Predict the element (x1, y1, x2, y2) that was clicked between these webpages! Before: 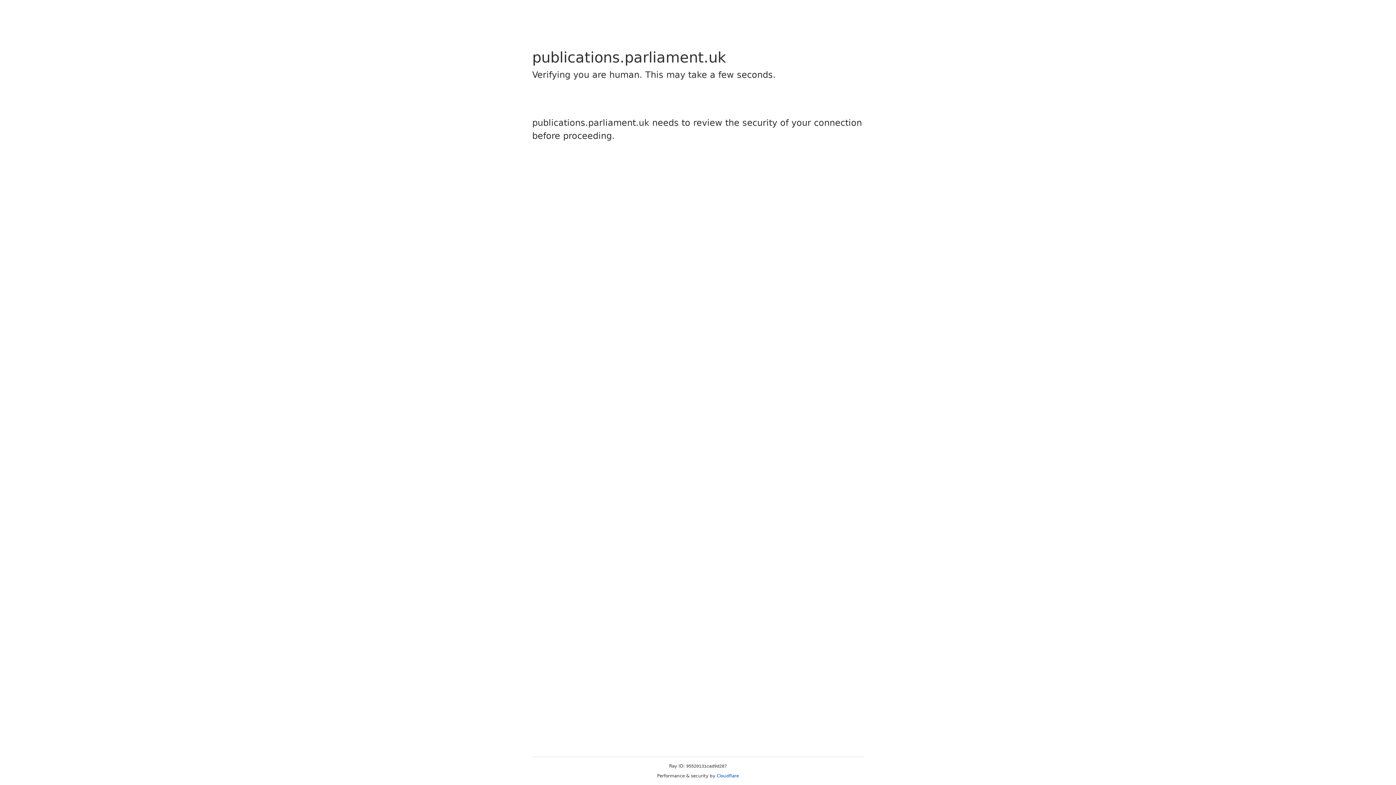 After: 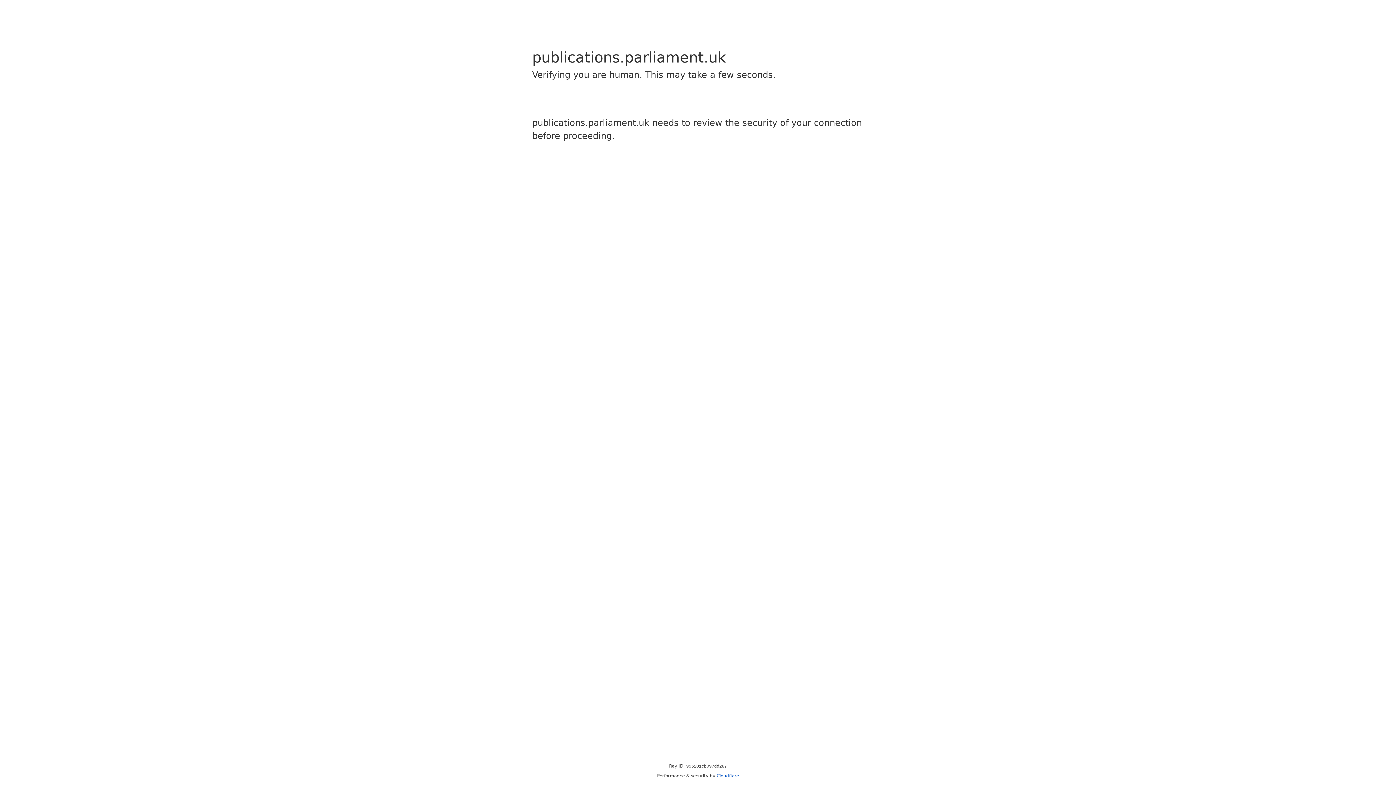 Action: label: Cloudflare bbox: (716, 773, 739, 778)